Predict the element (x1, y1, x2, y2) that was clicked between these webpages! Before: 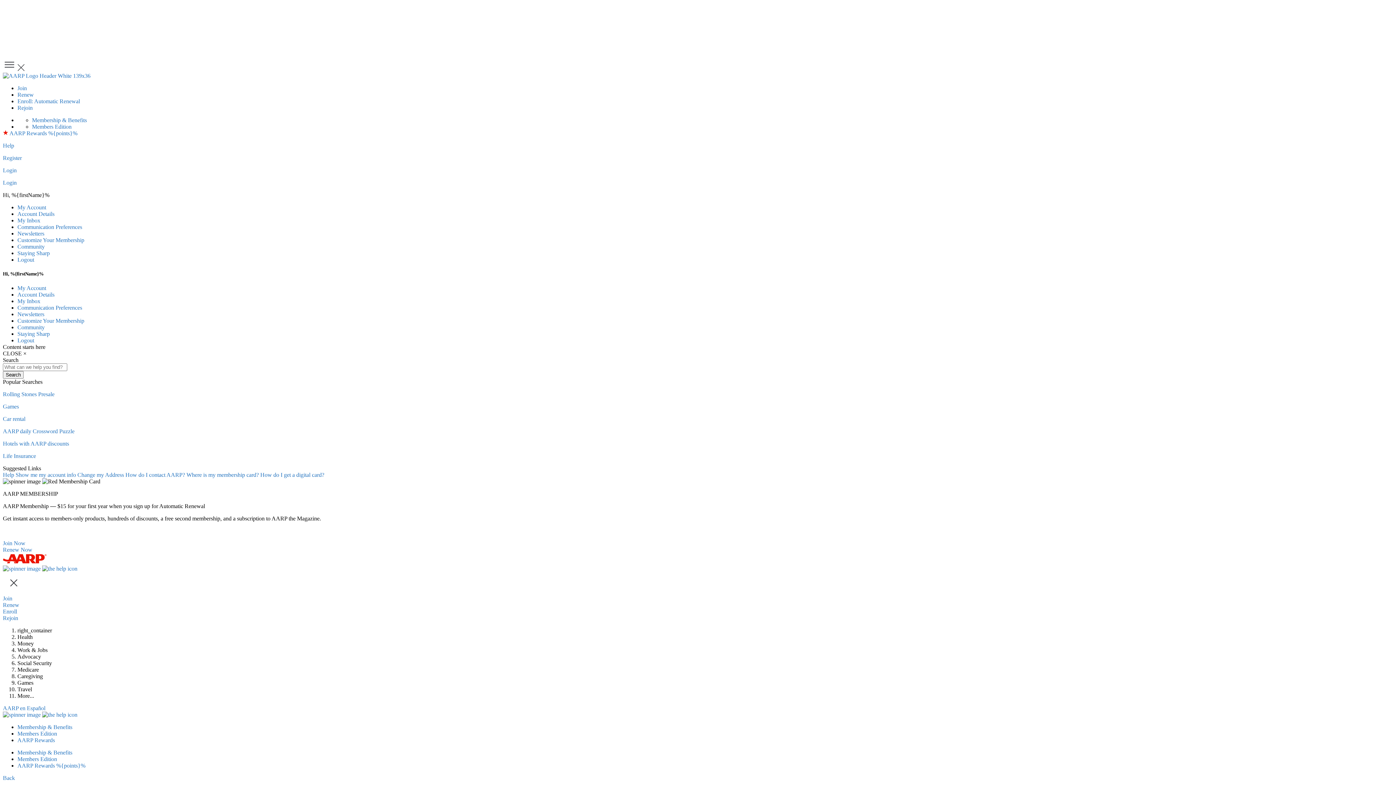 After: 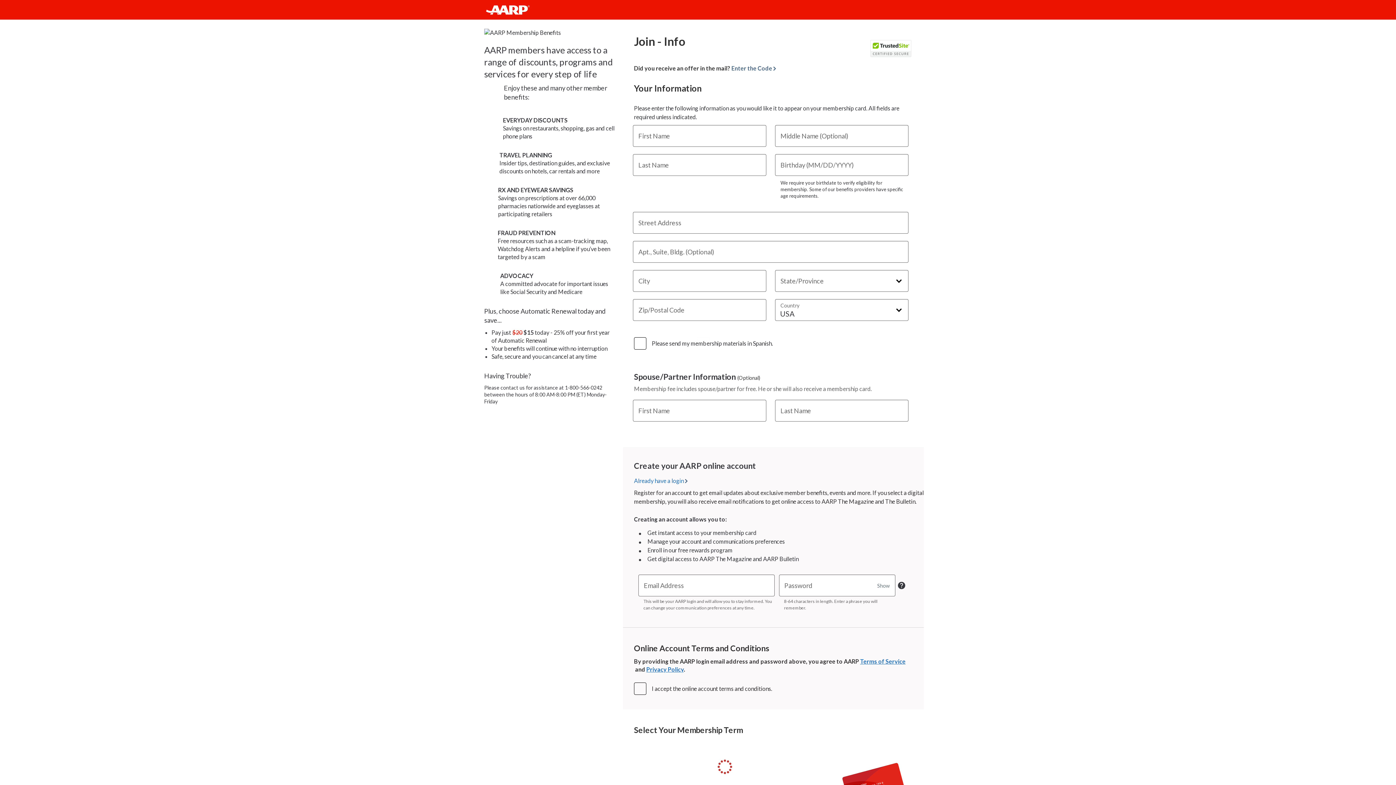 Action: bbox: (2, 540, 25, 546) label: Join Now